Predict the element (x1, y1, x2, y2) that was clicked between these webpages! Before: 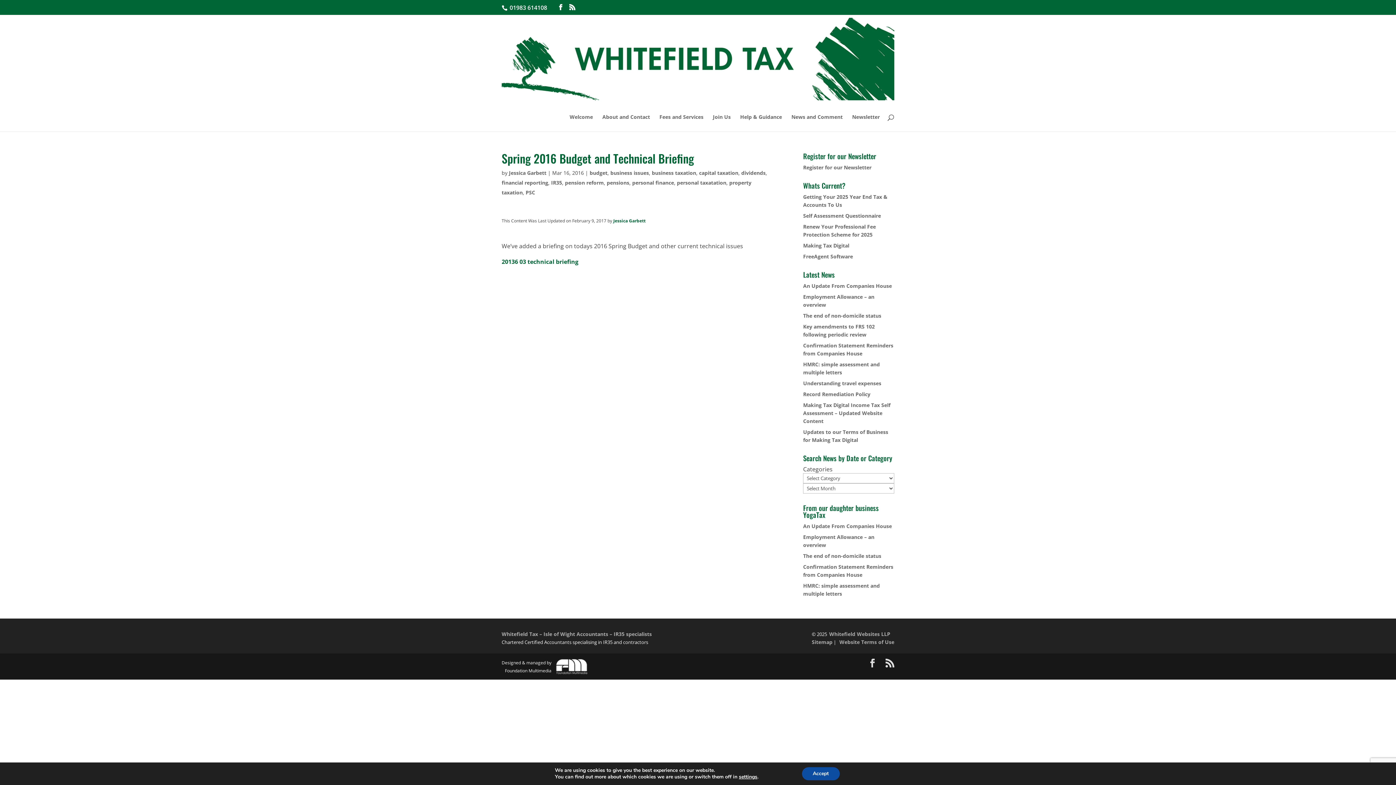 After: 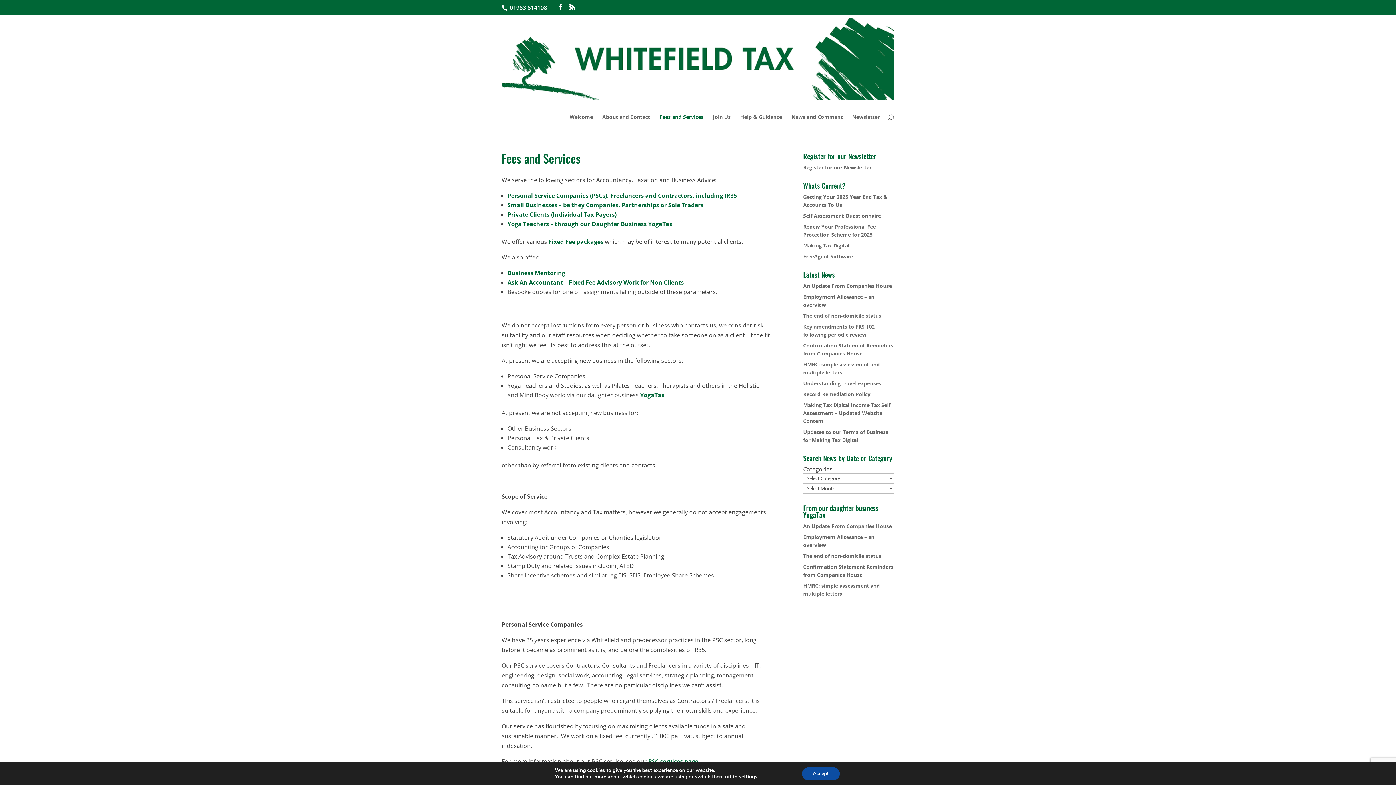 Action: label: Fees and Services bbox: (659, 114, 703, 131)